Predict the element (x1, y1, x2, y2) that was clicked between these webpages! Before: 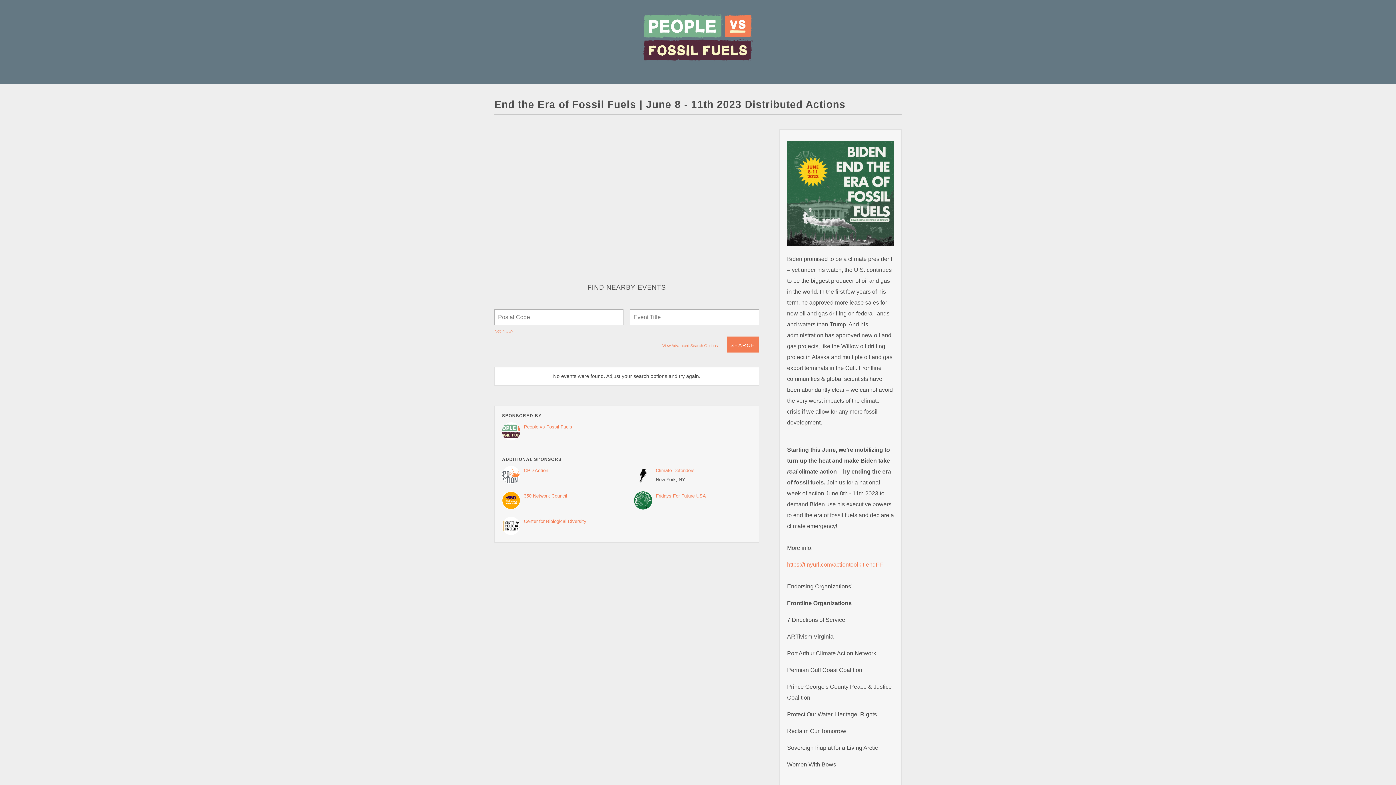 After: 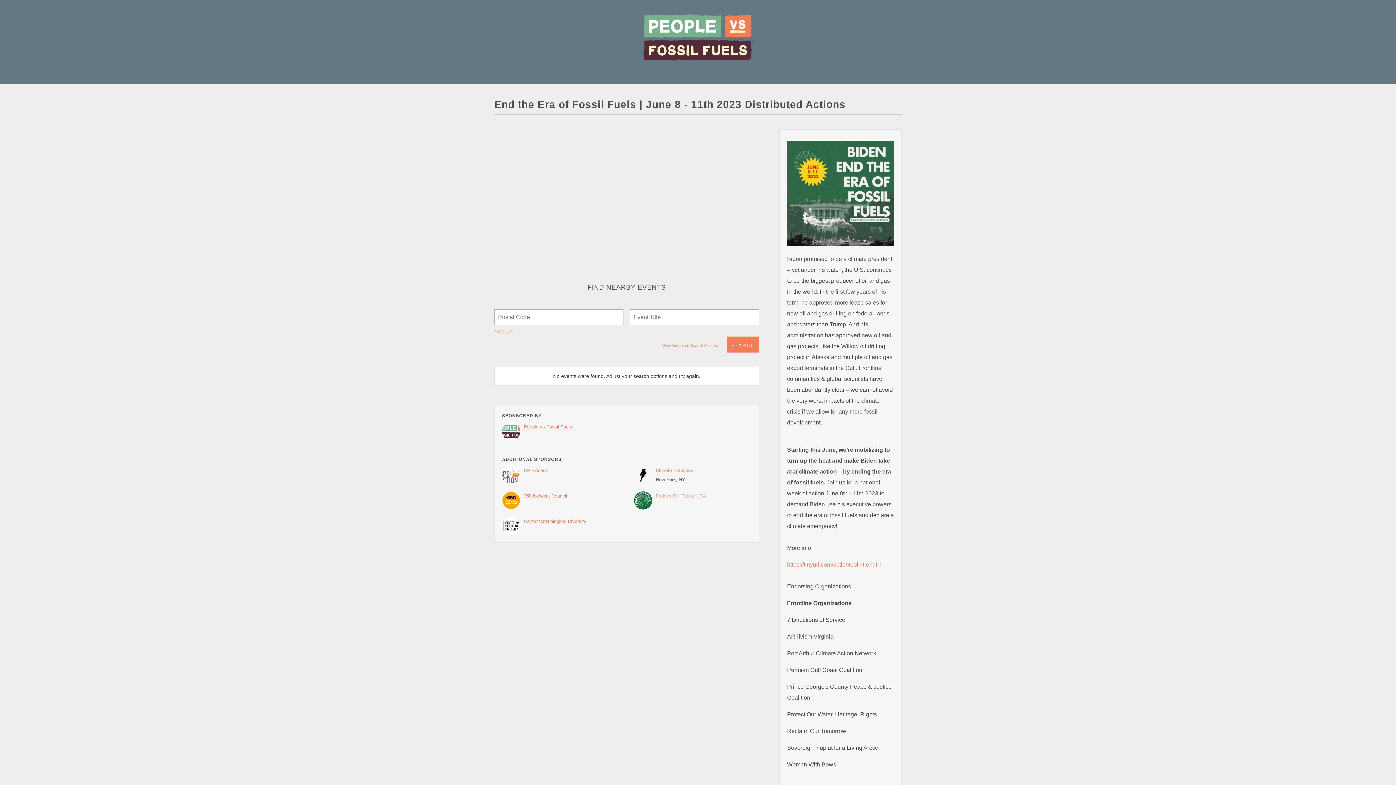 Action: label: Fridays For Future USA bbox: (656, 491, 706, 500)